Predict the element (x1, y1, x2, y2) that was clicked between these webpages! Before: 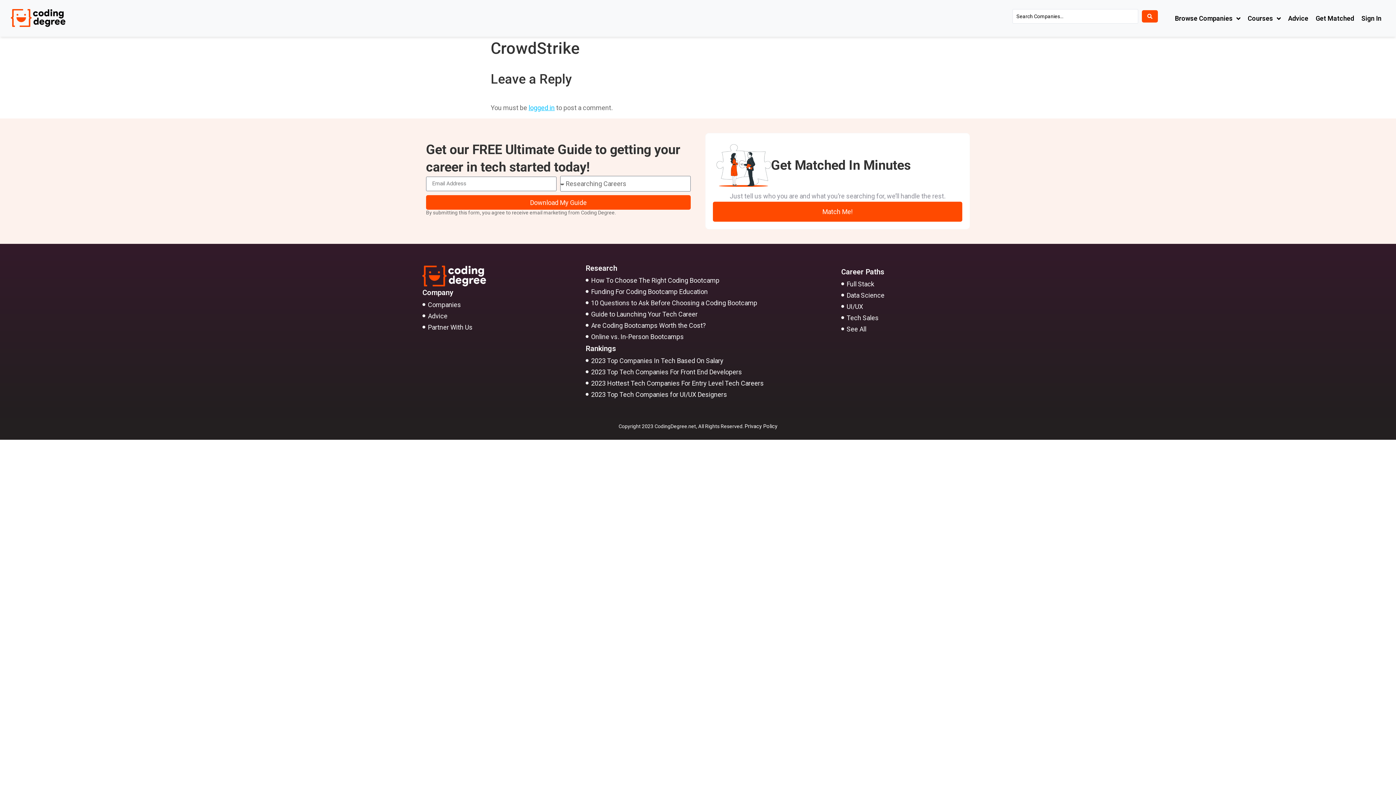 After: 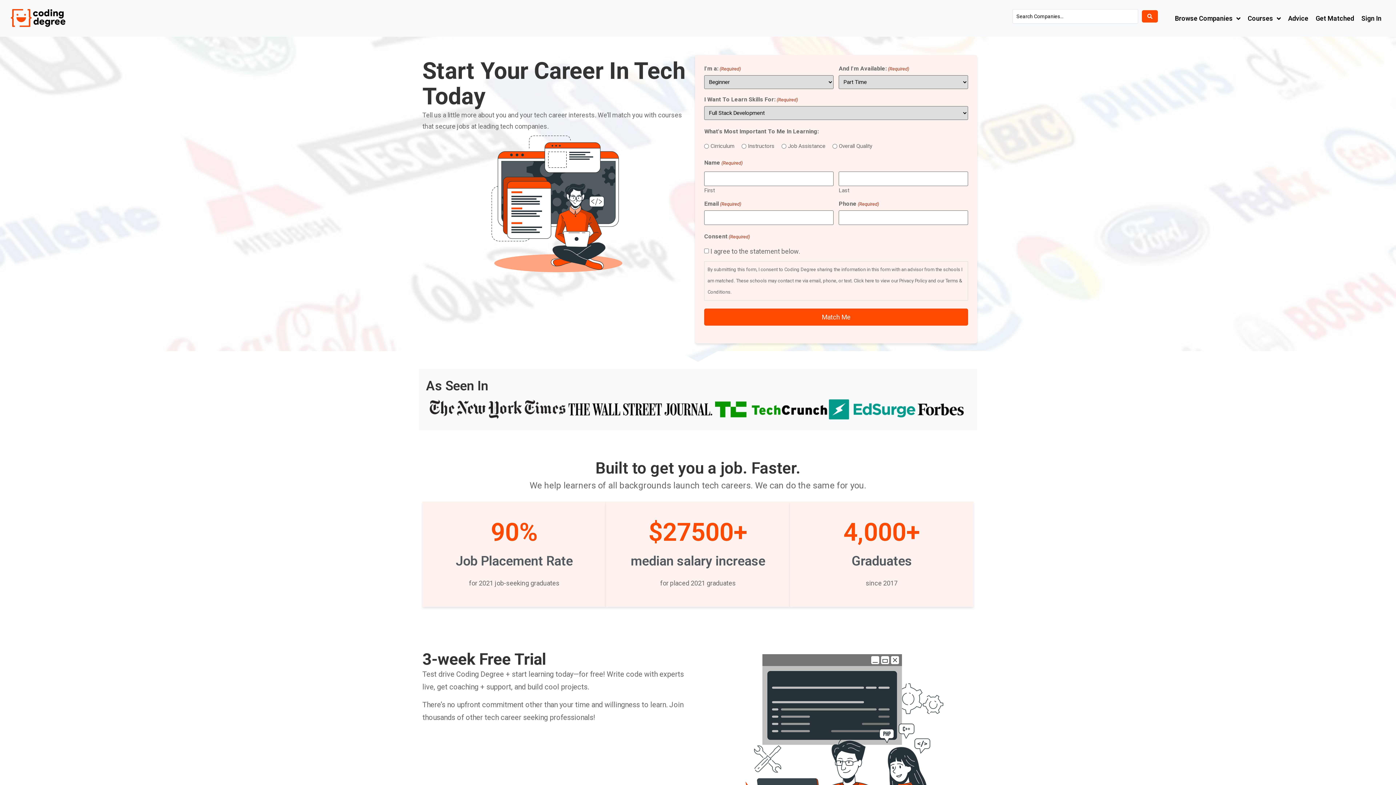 Action: bbox: (1312, 9, 1358, 27) label: Get Matched